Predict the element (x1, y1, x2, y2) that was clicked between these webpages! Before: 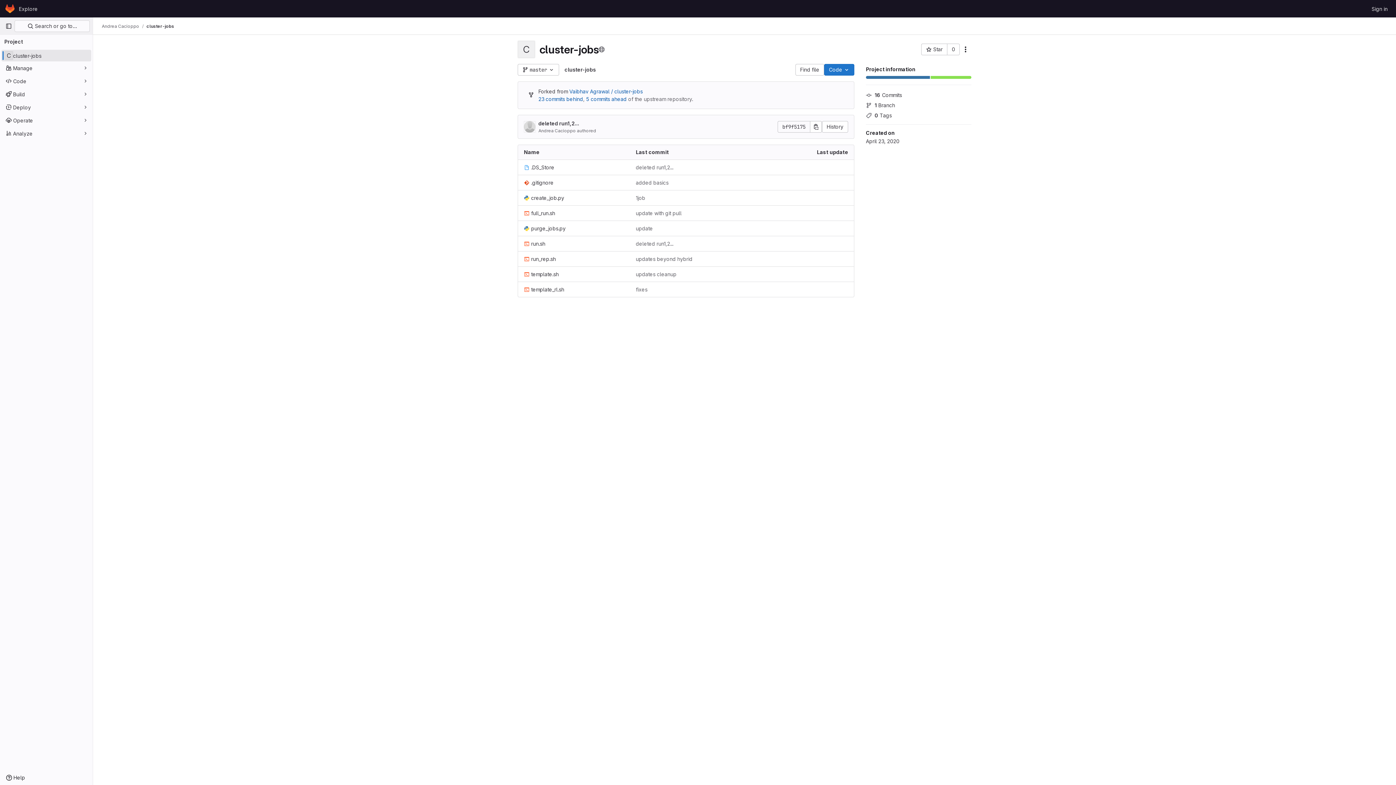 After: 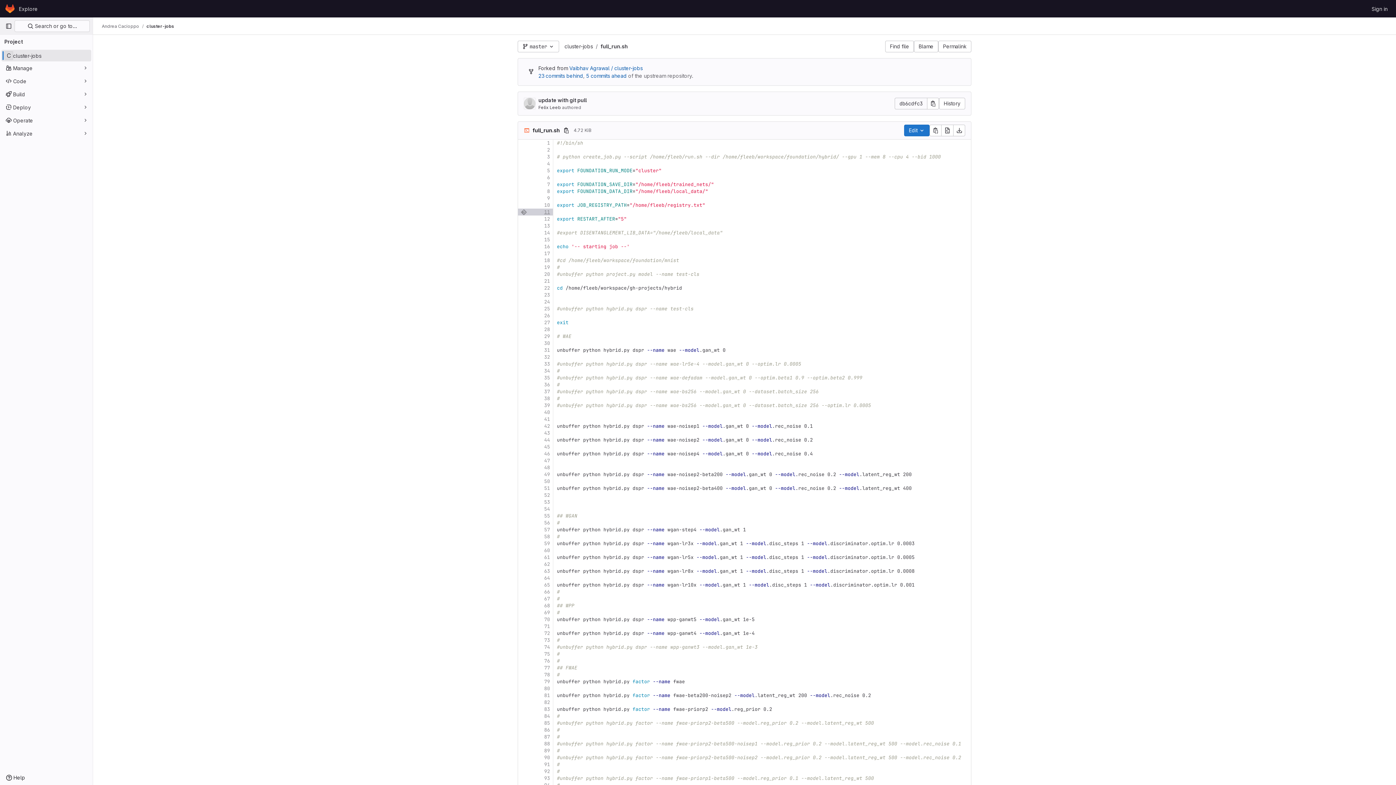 Action: label: full_run.sh bbox: (524, 209, 555, 217)